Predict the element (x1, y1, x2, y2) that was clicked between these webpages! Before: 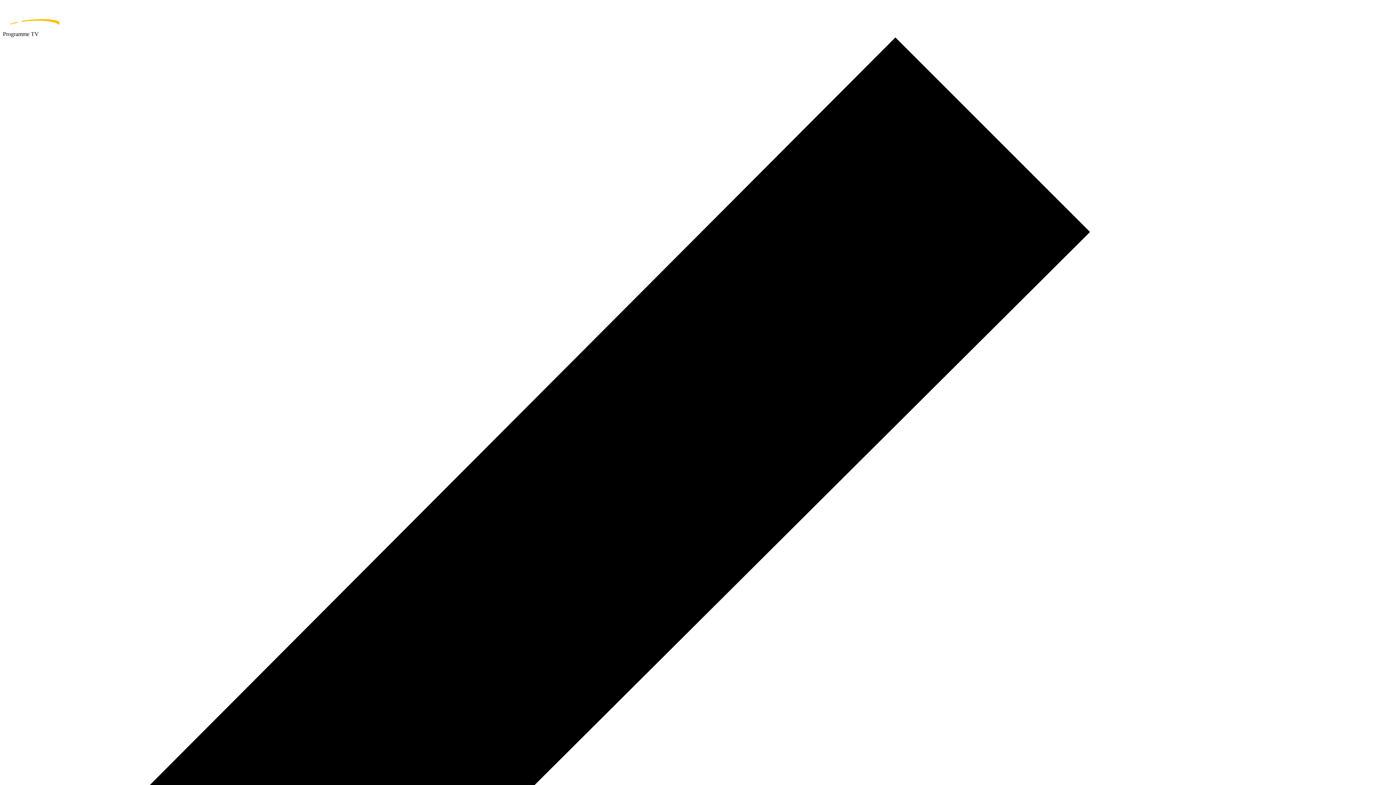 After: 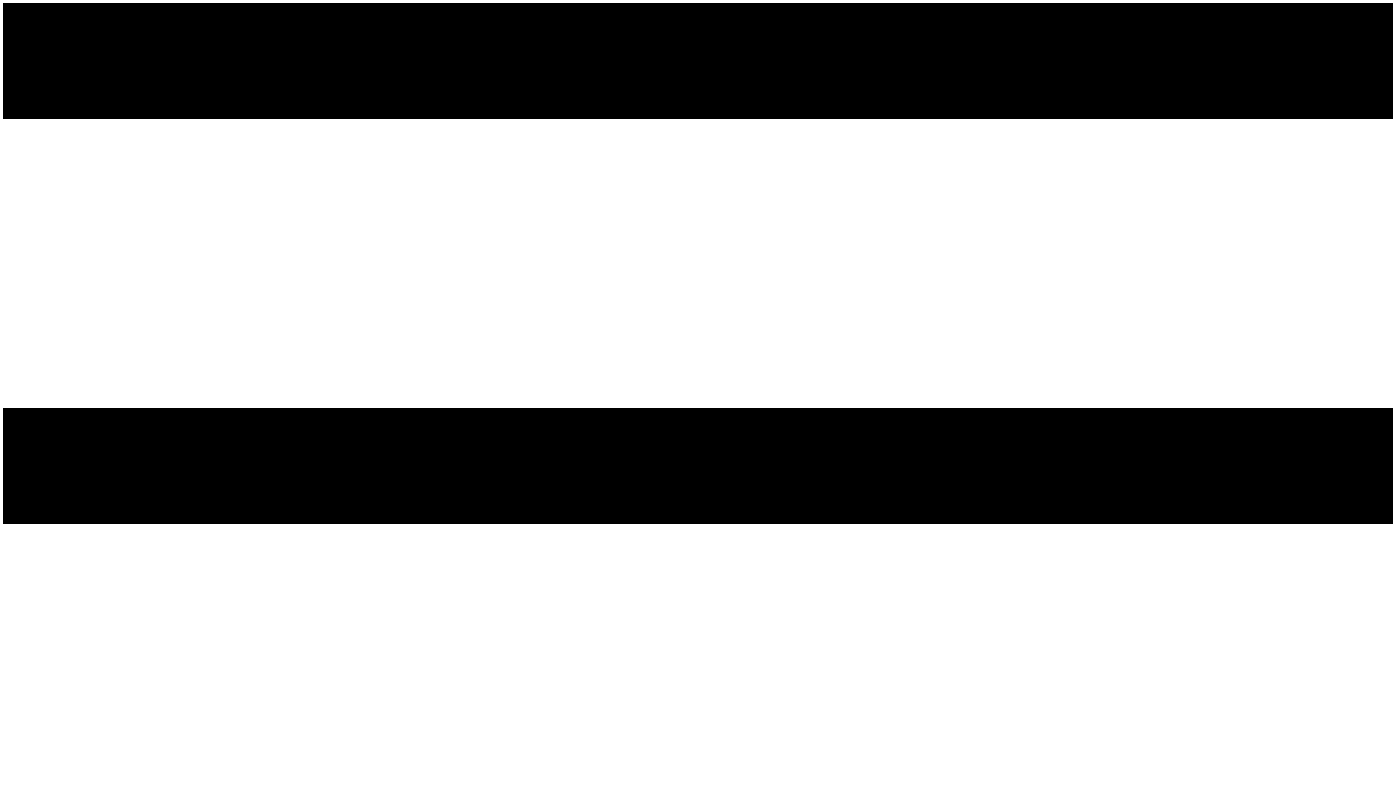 Action: label: home page bbox: (2, 2, 1393, 30)